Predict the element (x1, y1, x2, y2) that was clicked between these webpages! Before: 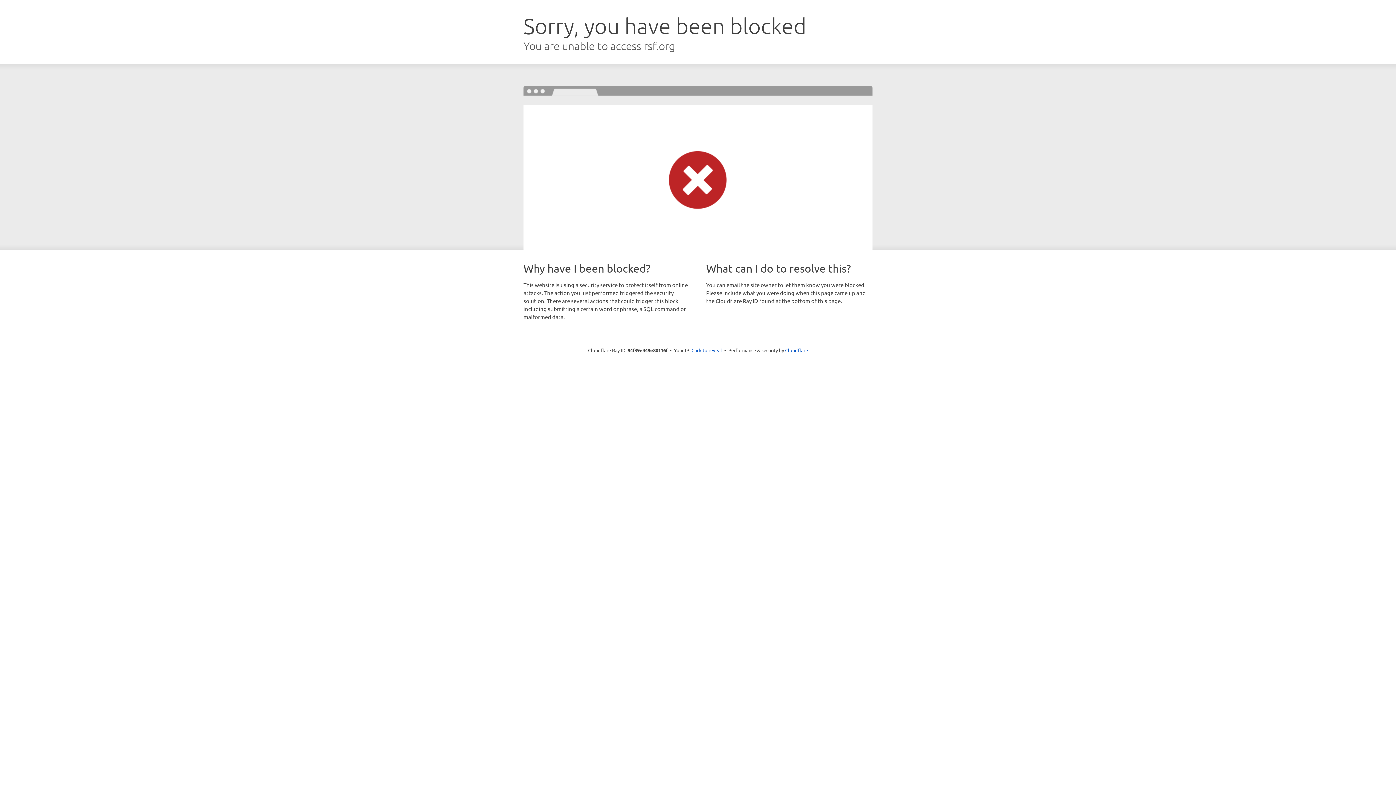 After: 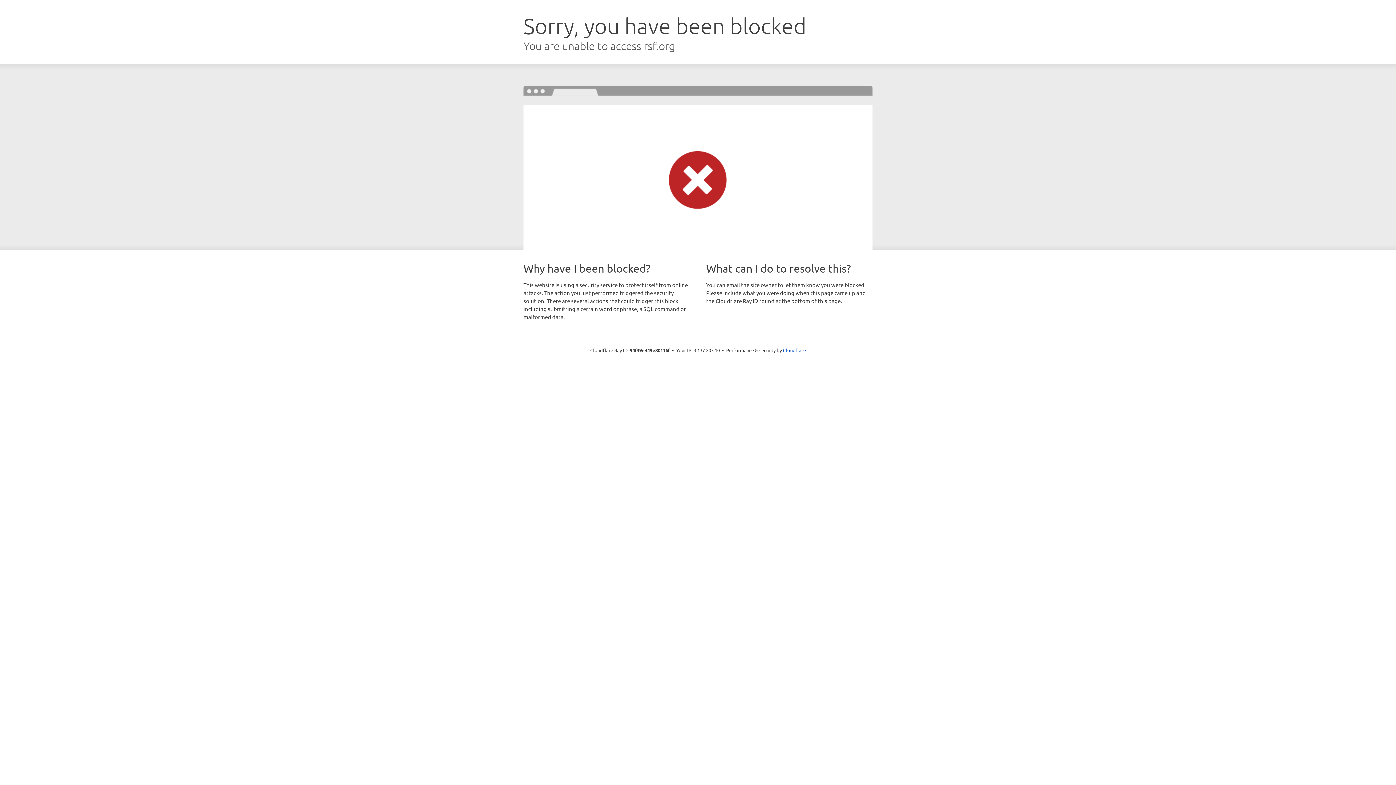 Action: bbox: (691, 346, 722, 353) label: Click to reveal